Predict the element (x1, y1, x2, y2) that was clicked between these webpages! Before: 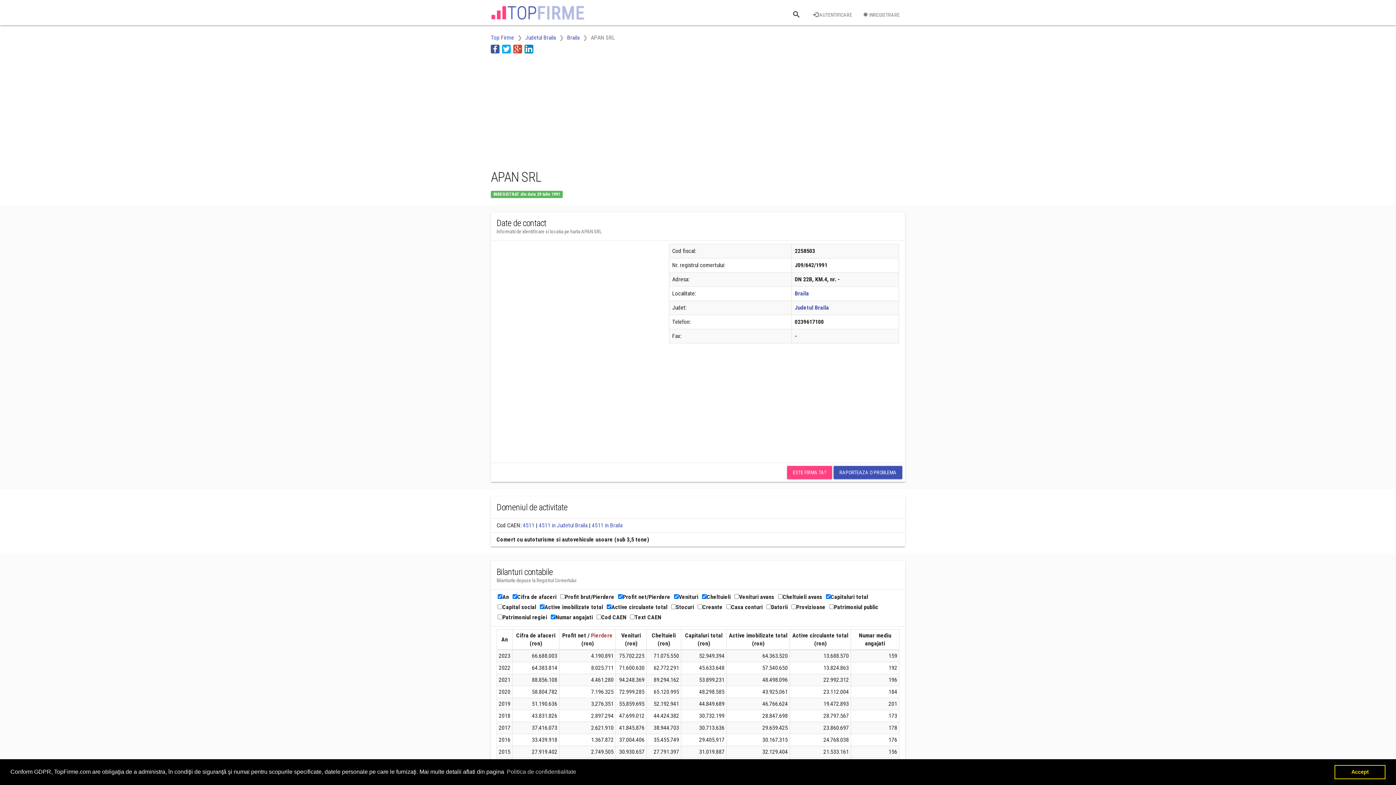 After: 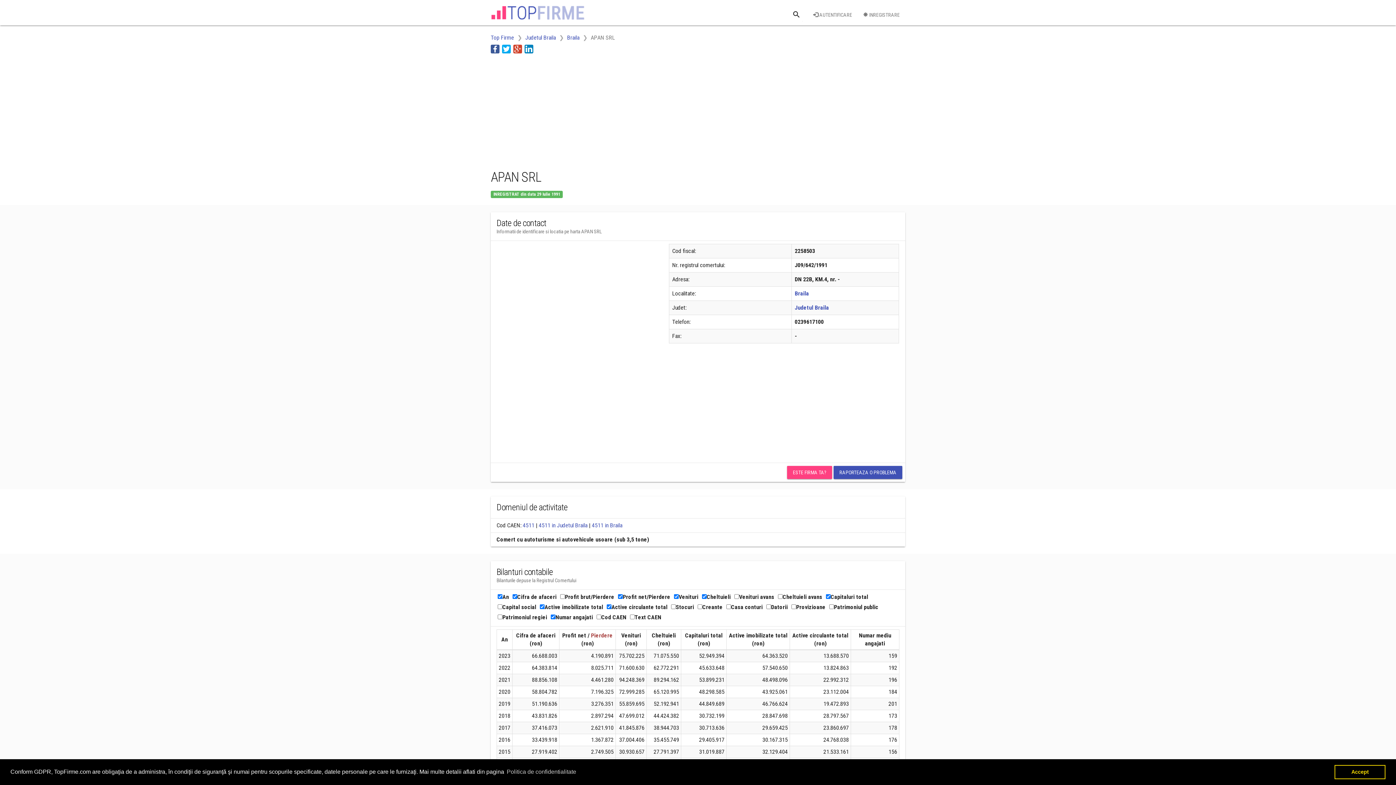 Action: bbox: (513, 45, 522, 52)